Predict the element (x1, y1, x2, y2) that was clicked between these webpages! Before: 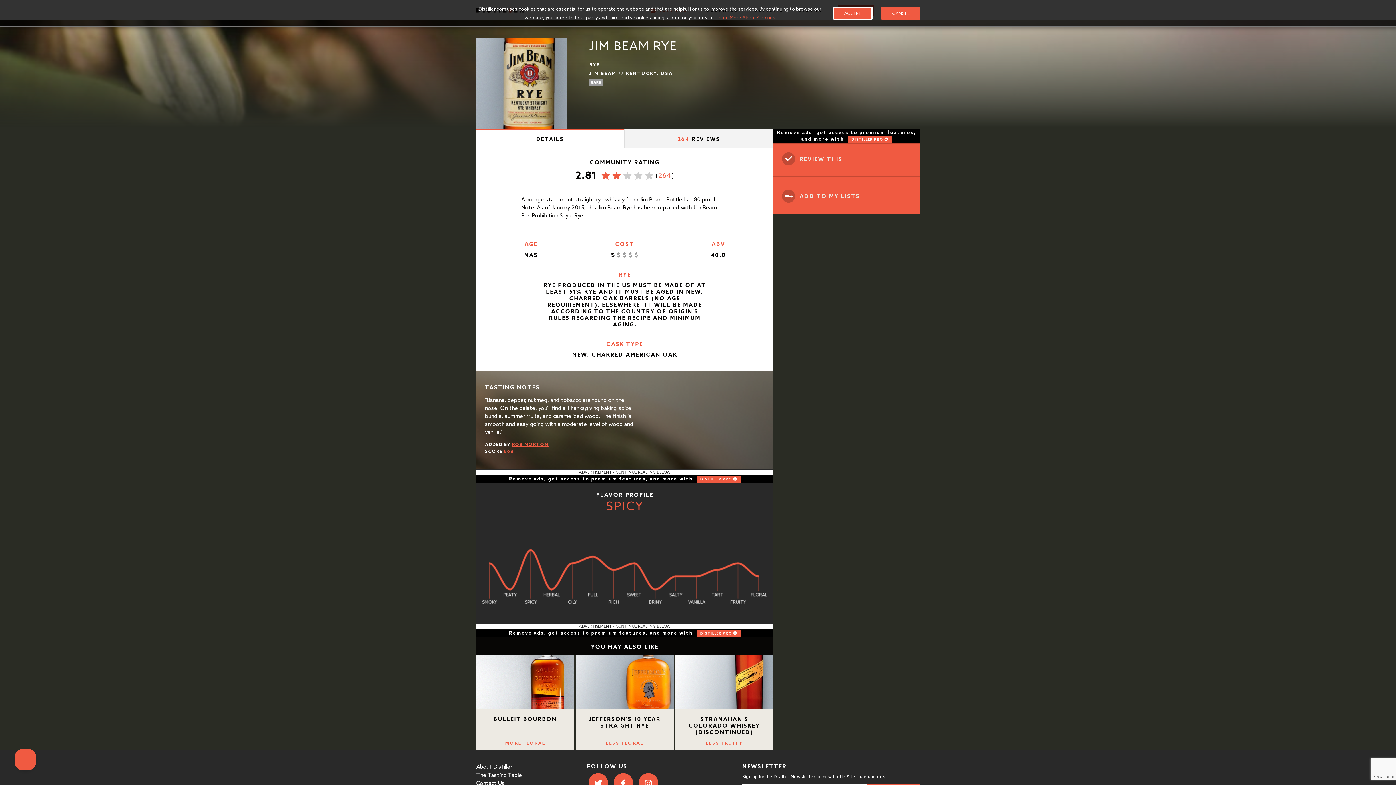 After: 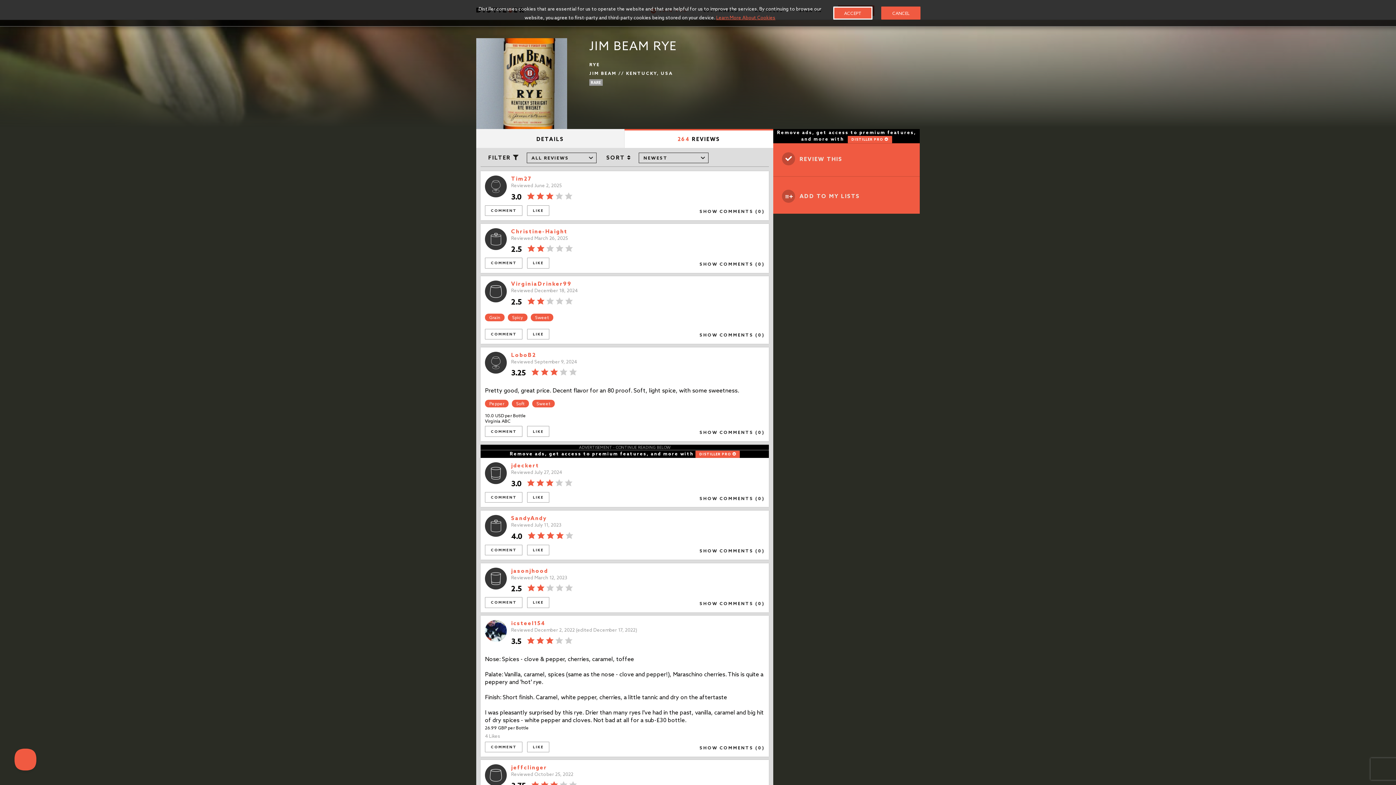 Action: label: 264 REVIEWS bbox: (624, 130, 773, 147)